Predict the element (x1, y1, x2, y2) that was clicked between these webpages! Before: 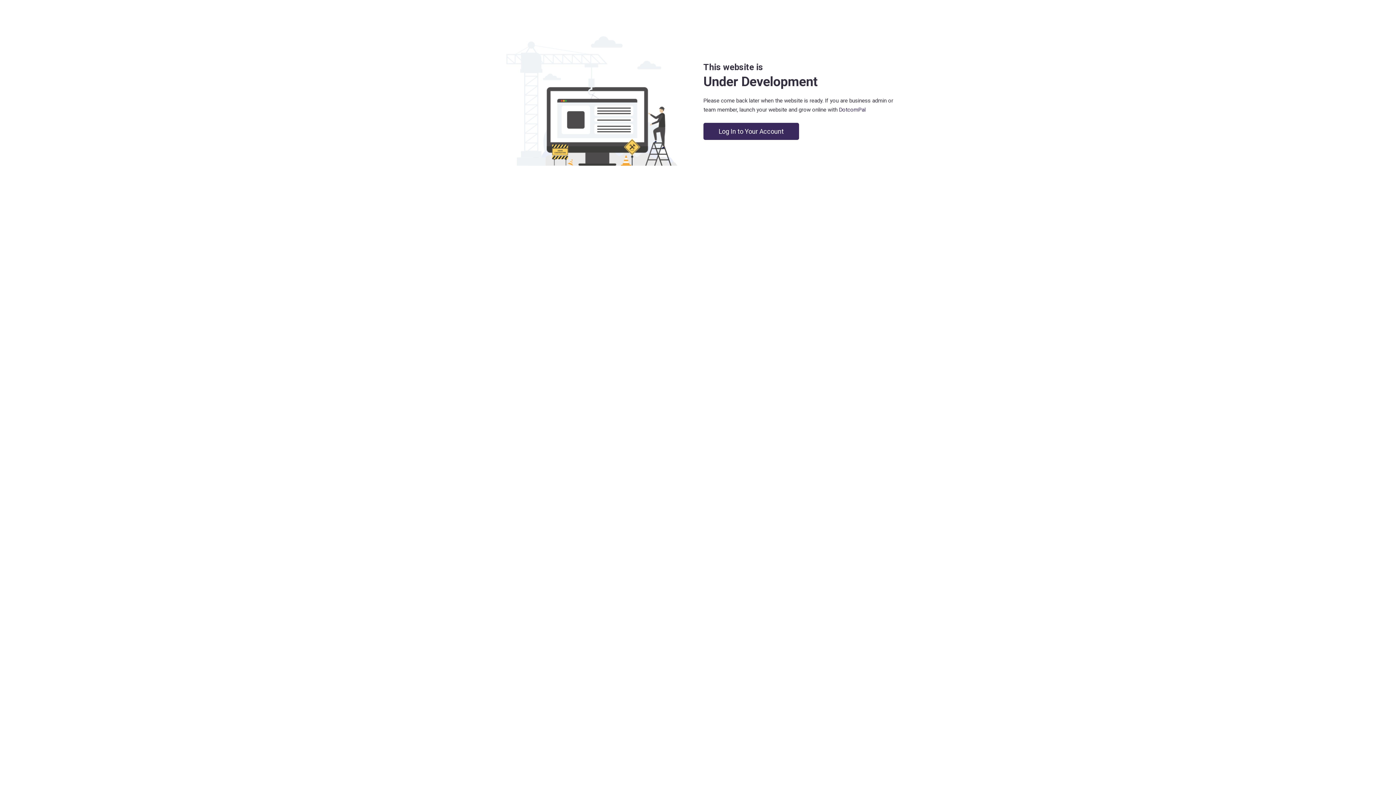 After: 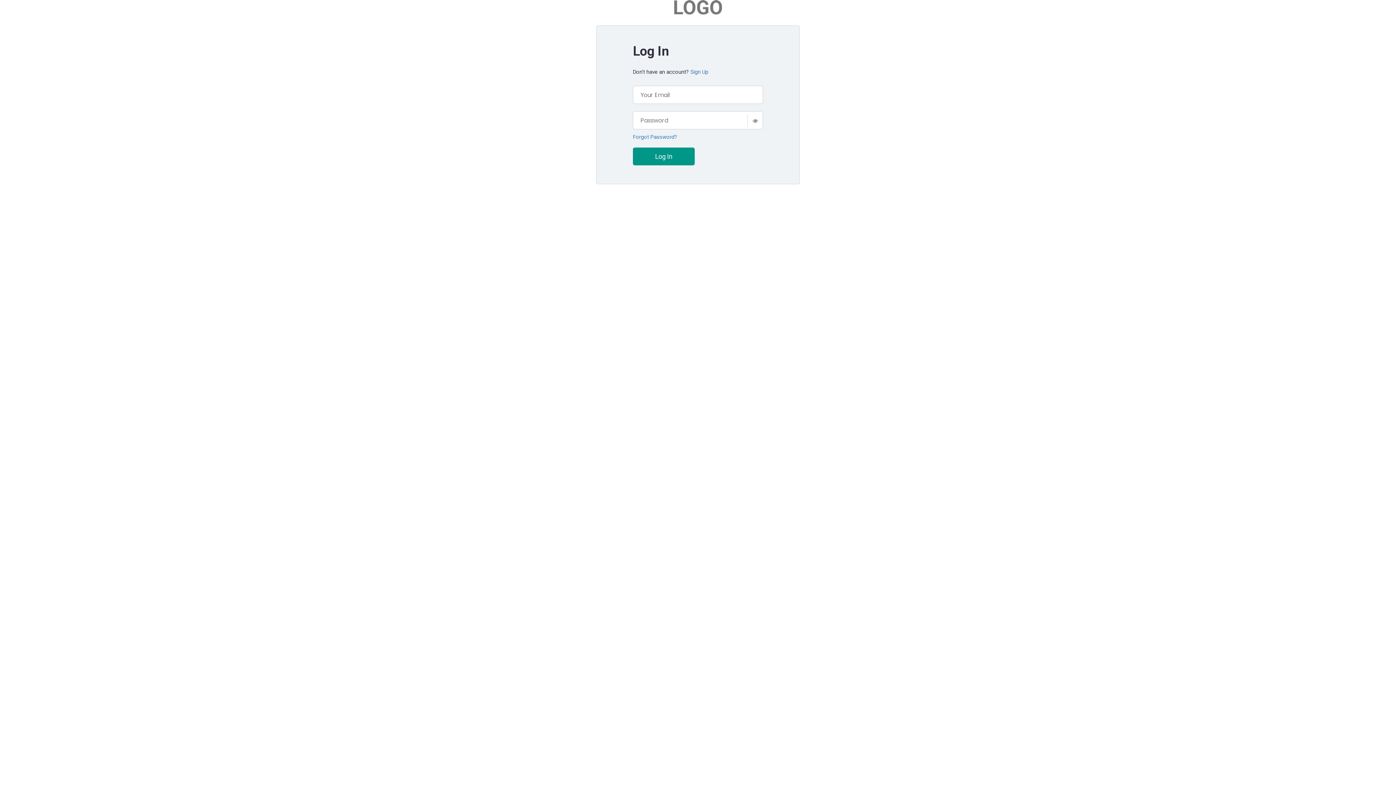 Action: label: Log In to Your Account bbox: (703, 122, 799, 140)